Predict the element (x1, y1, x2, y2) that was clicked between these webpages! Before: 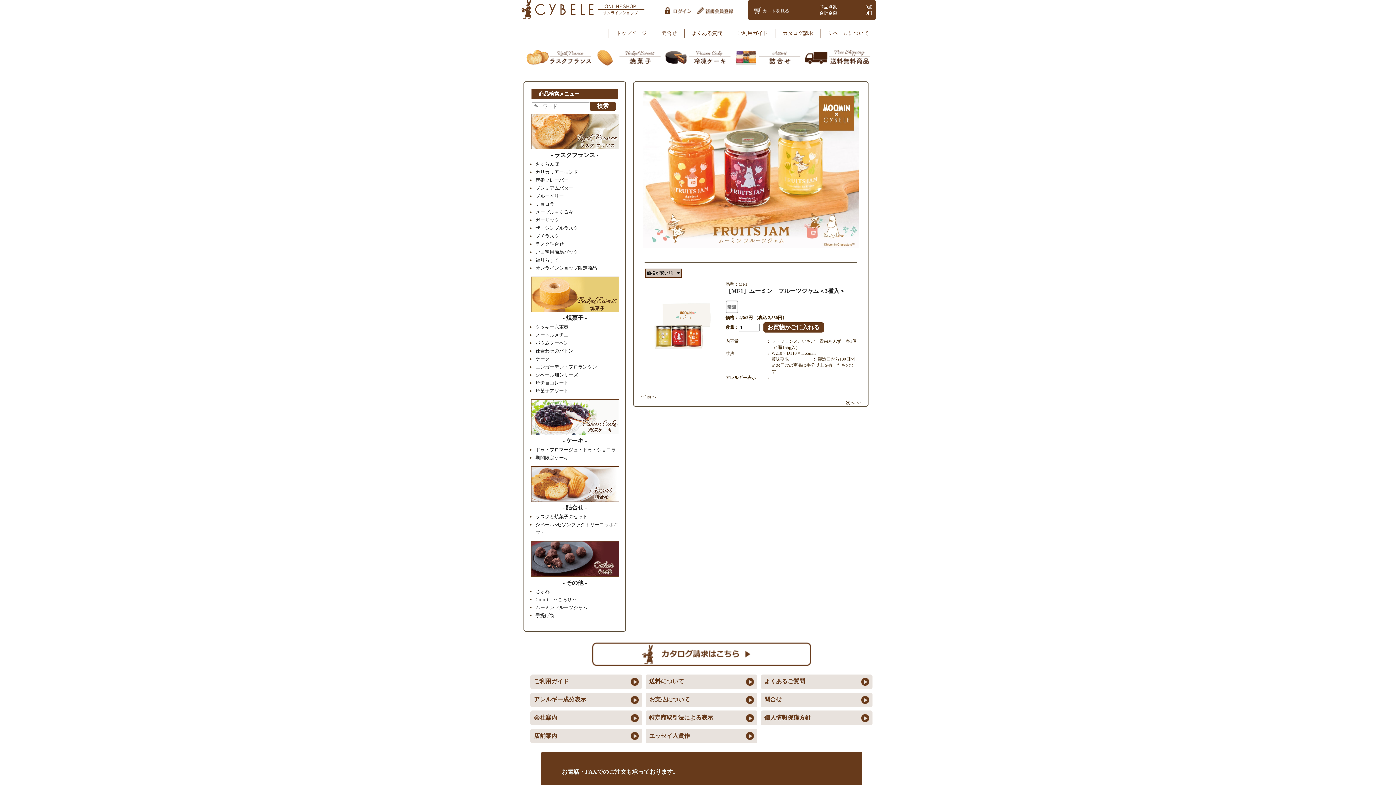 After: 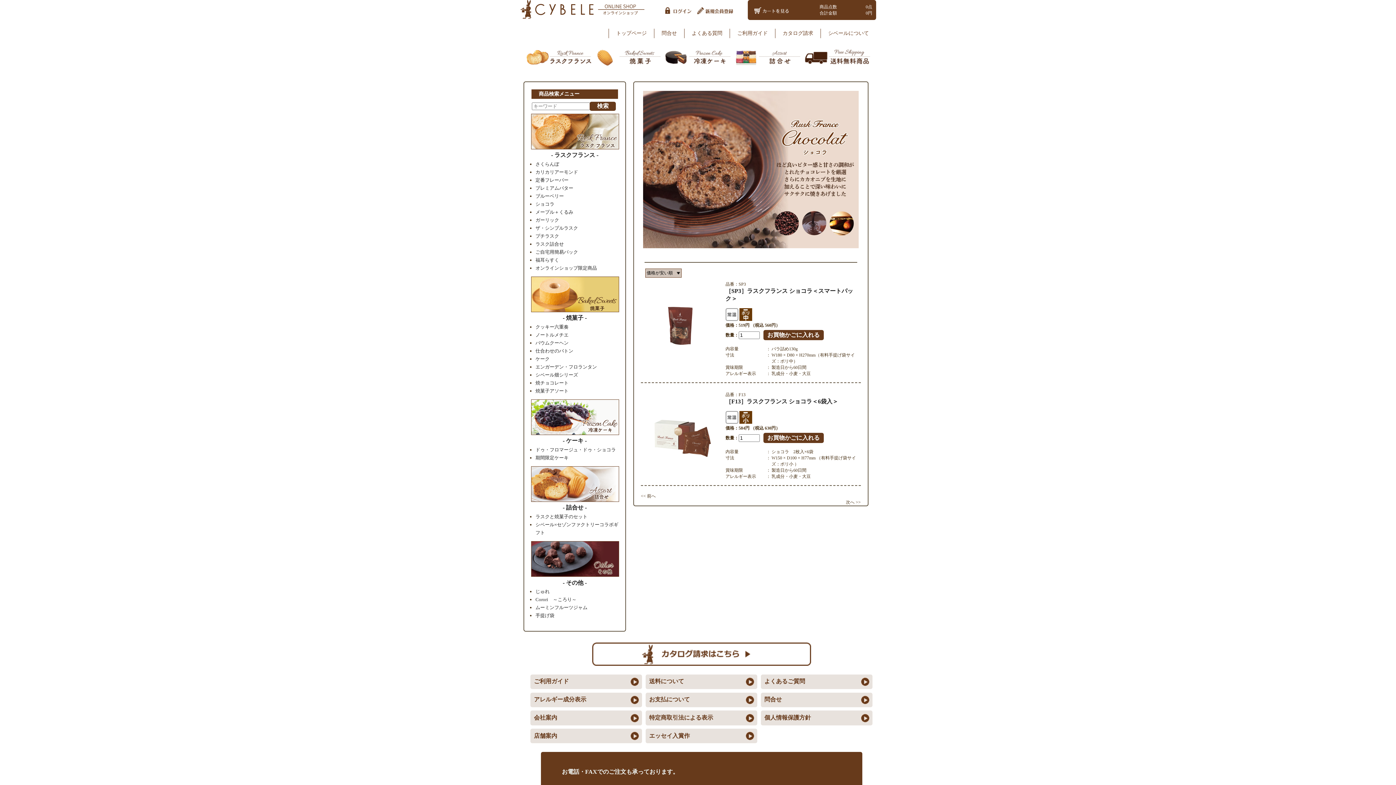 Action: bbox: (535, 201, 554, 206) label: ショコラ